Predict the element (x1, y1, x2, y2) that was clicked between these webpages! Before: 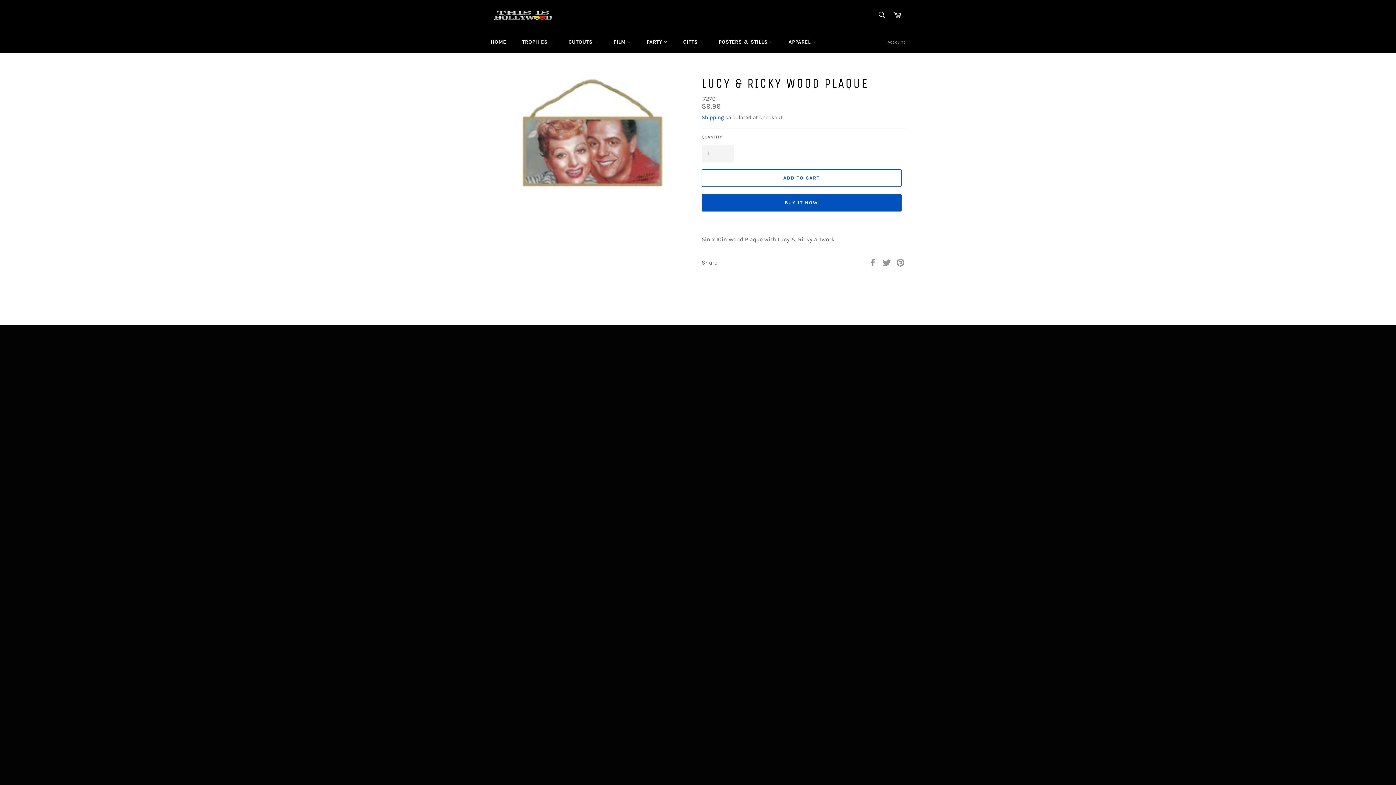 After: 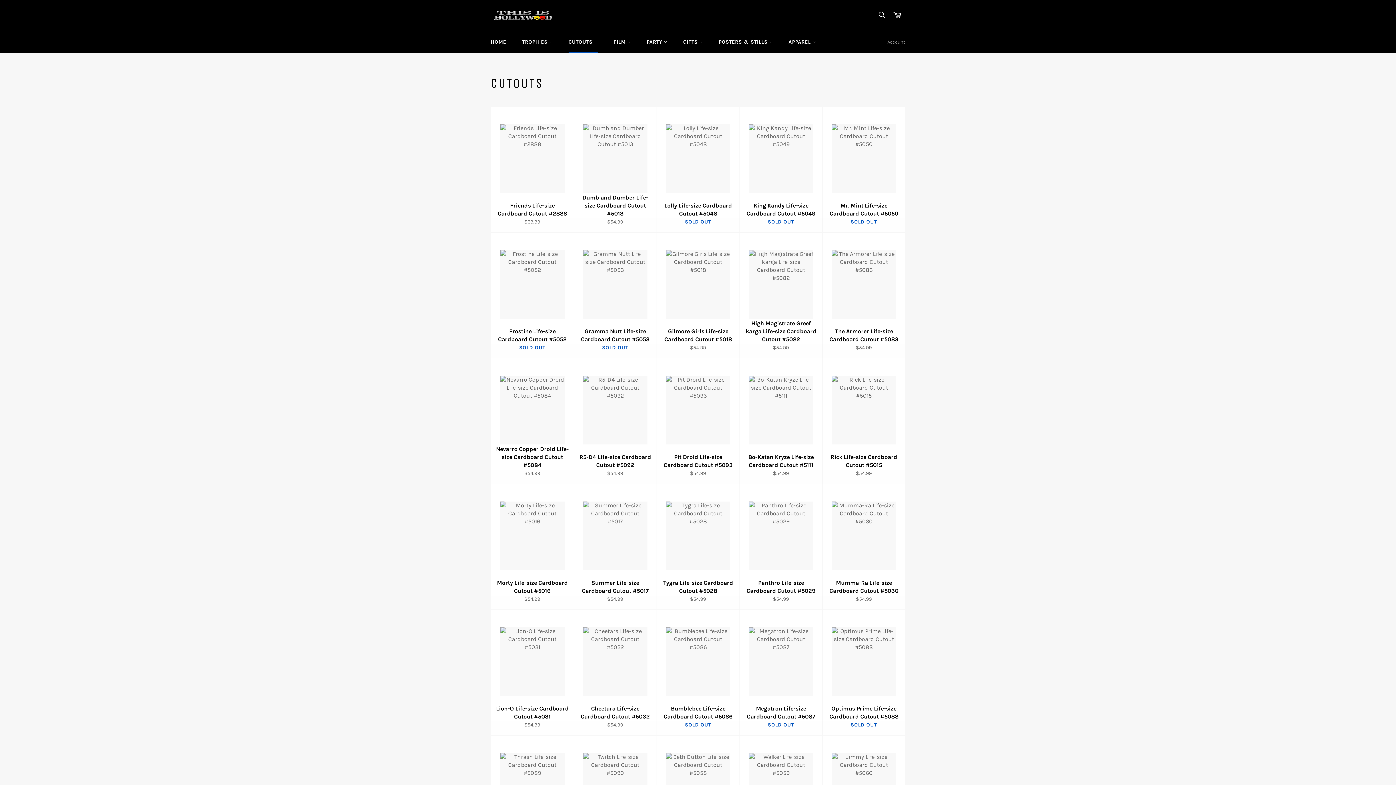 Action: label: CUTOUTS  bbox: (561, 31, 604, 52)